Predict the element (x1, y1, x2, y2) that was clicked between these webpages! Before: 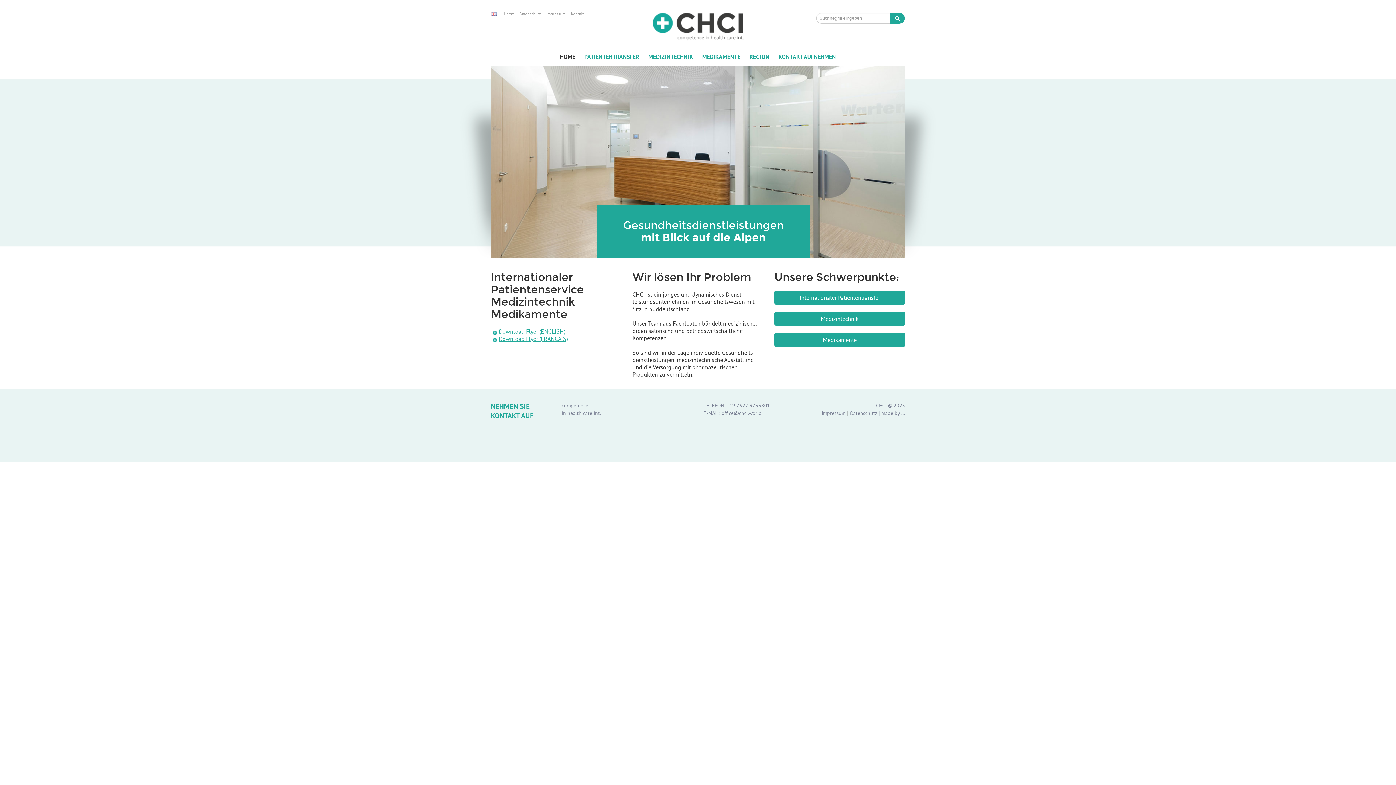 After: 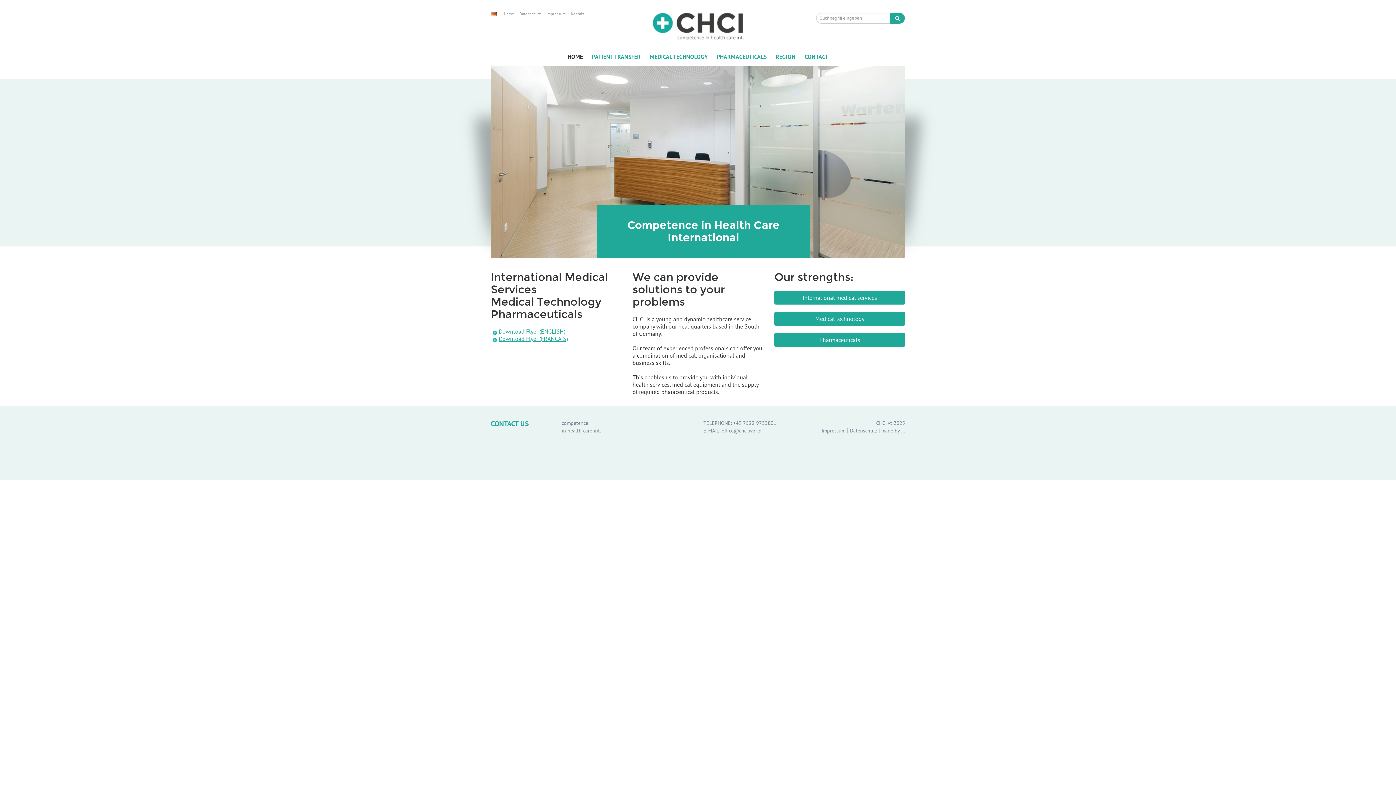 Action: bbox: (490, 9, 496, 16)